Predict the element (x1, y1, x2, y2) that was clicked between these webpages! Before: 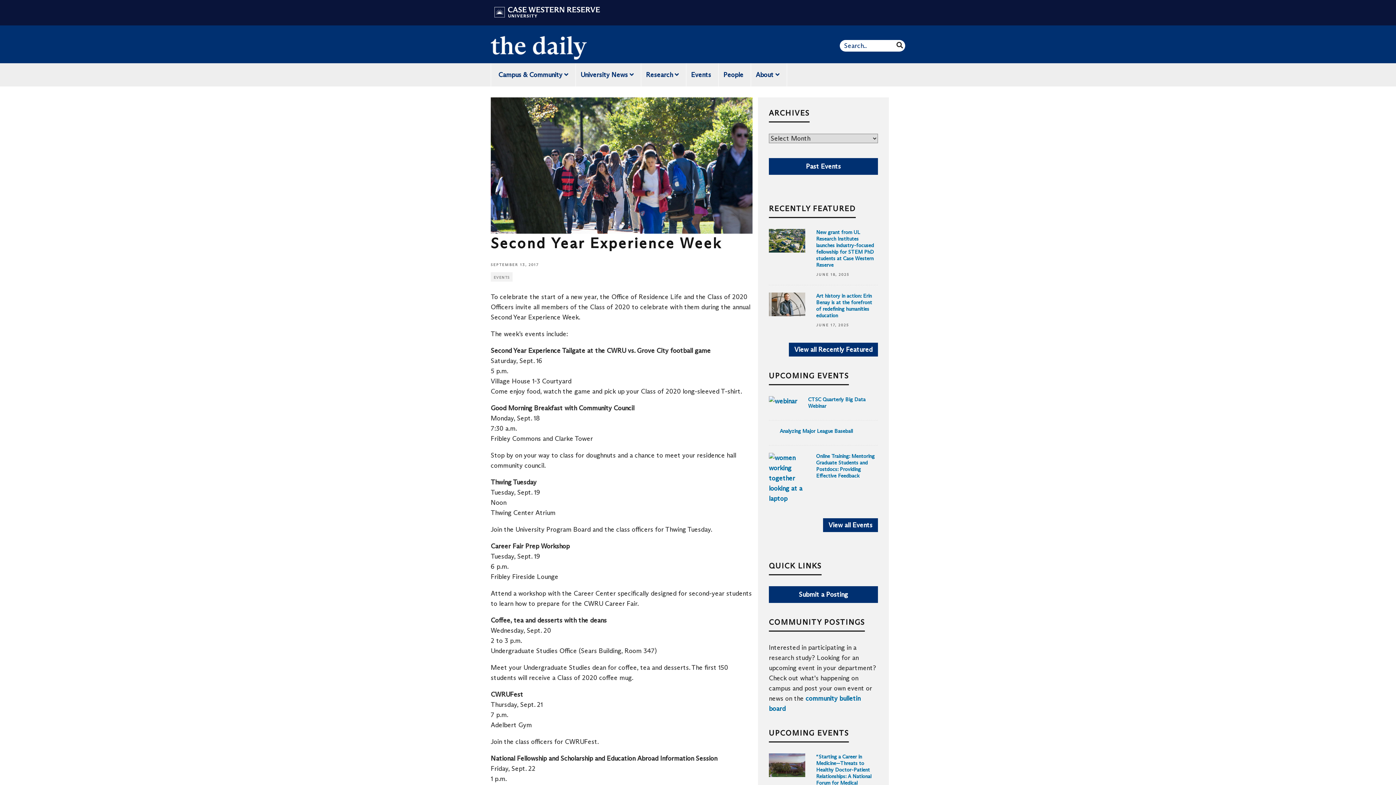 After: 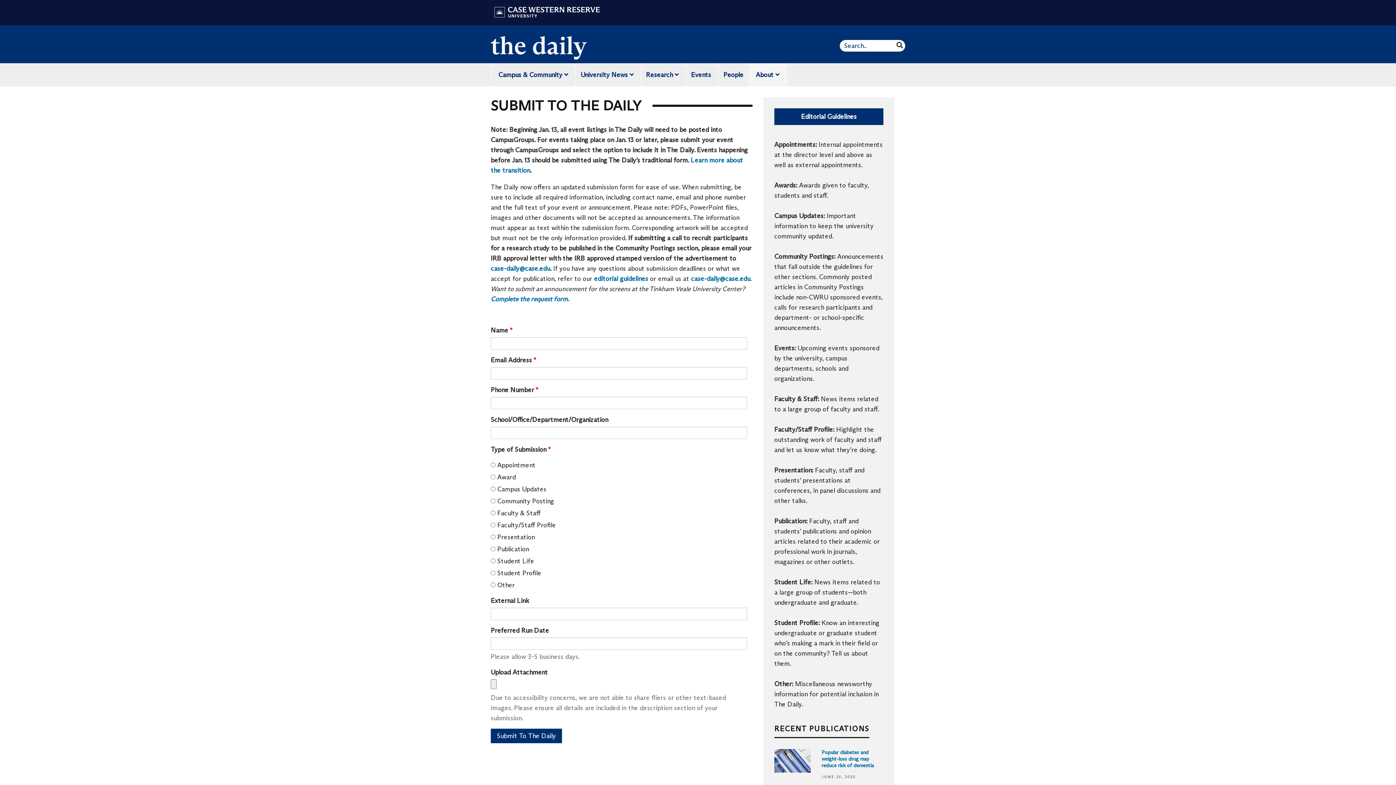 Action: label: Submit a Posting bbox: (769, 586, 878, 603)